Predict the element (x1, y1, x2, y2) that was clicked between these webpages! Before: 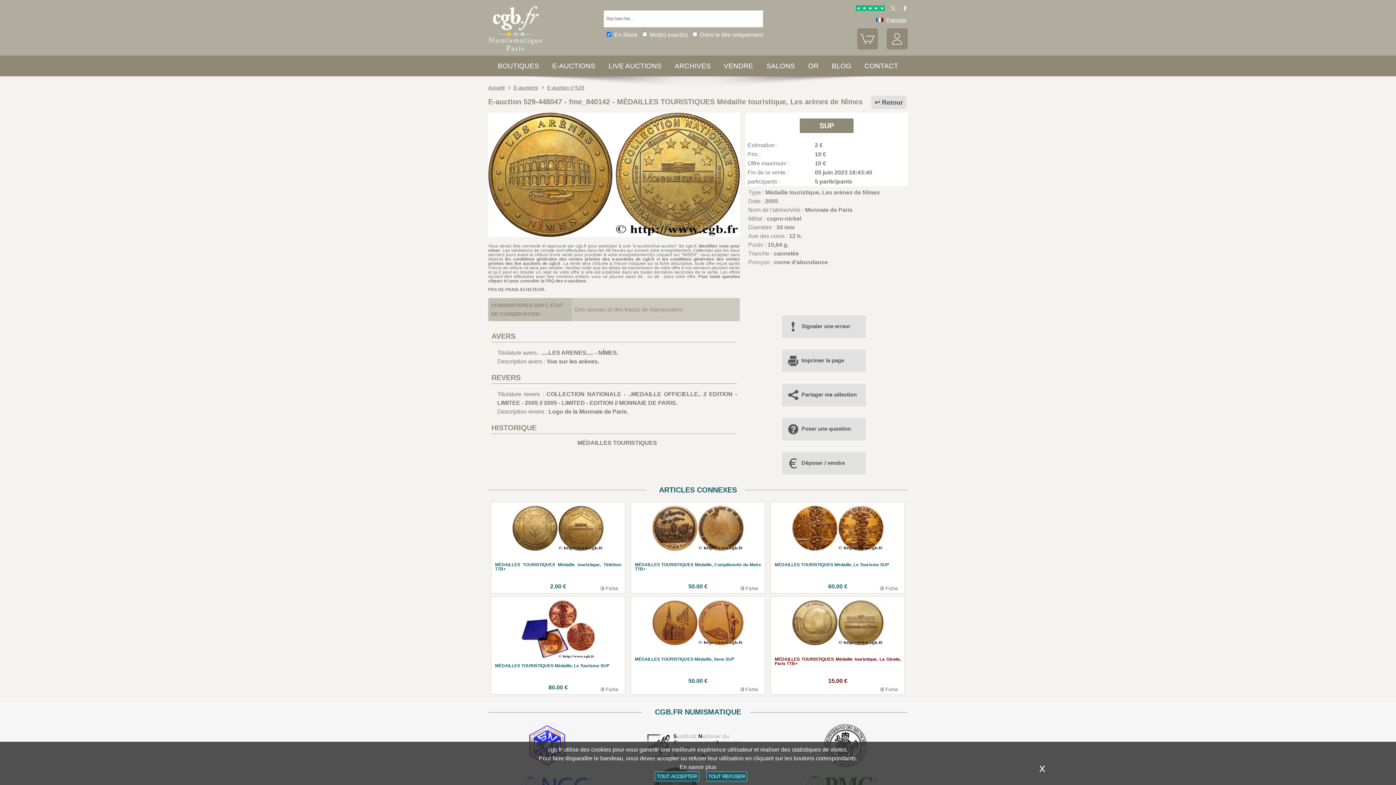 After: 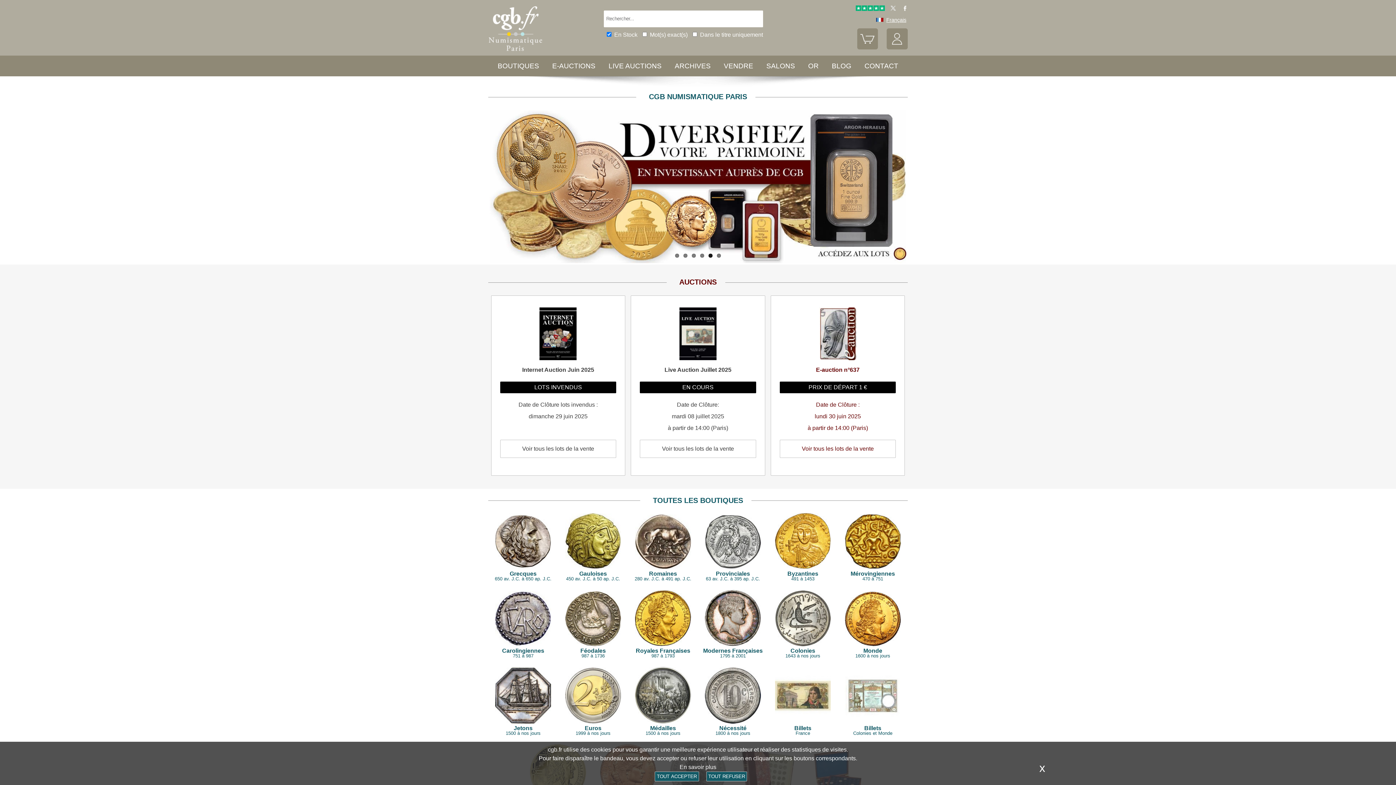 Action: bbox: (488, 49, 542, 55)